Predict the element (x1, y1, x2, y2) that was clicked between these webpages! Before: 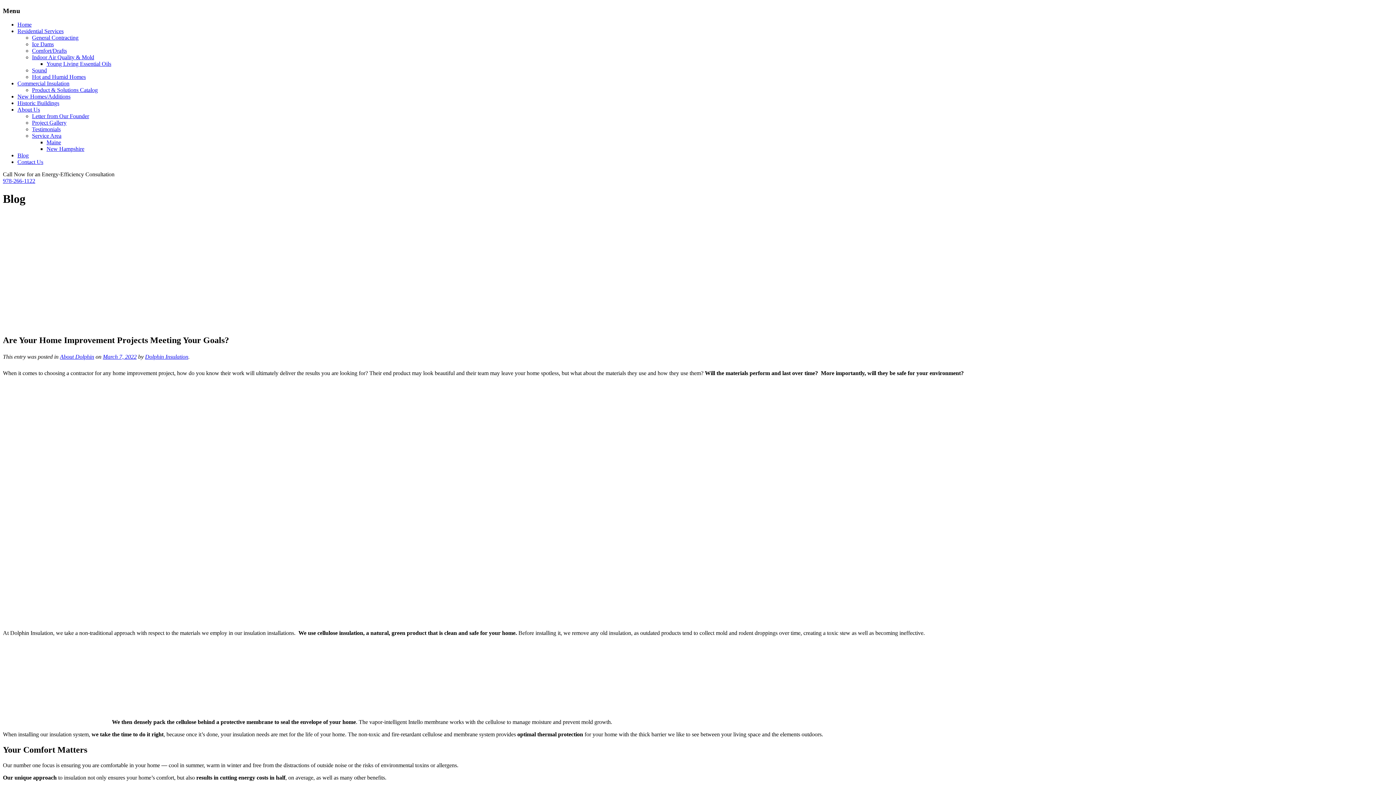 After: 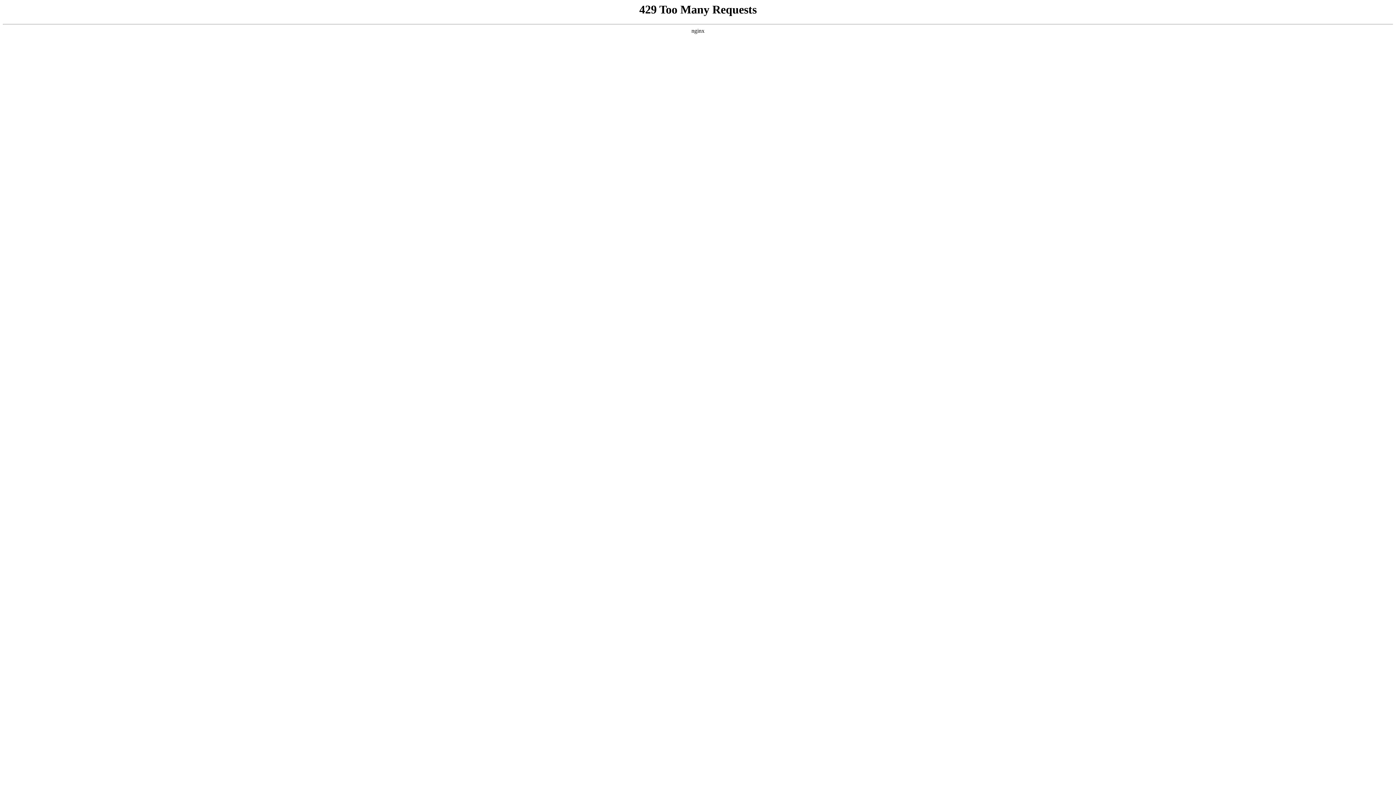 Action: bbox: (32, 87, 97, 93) label: Product & Solutions Catalog